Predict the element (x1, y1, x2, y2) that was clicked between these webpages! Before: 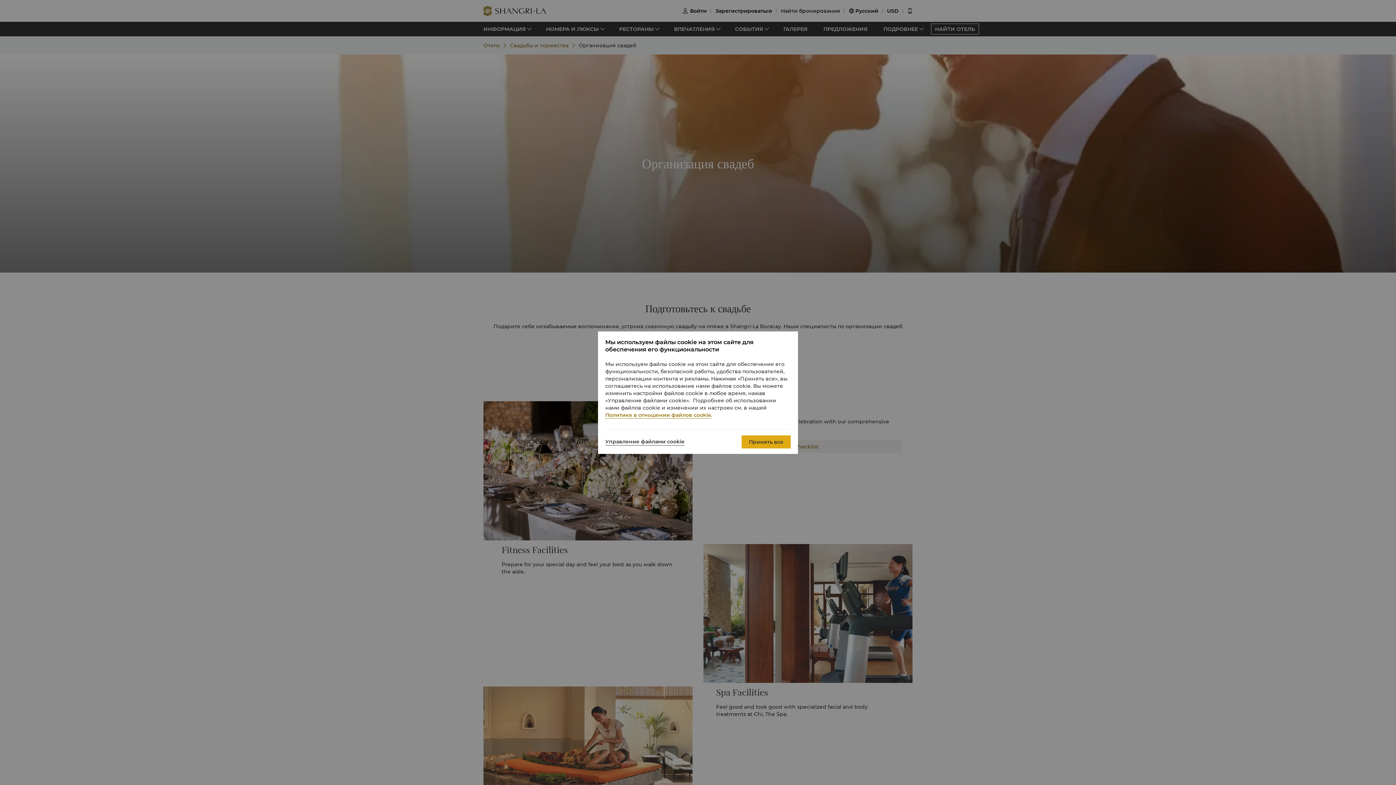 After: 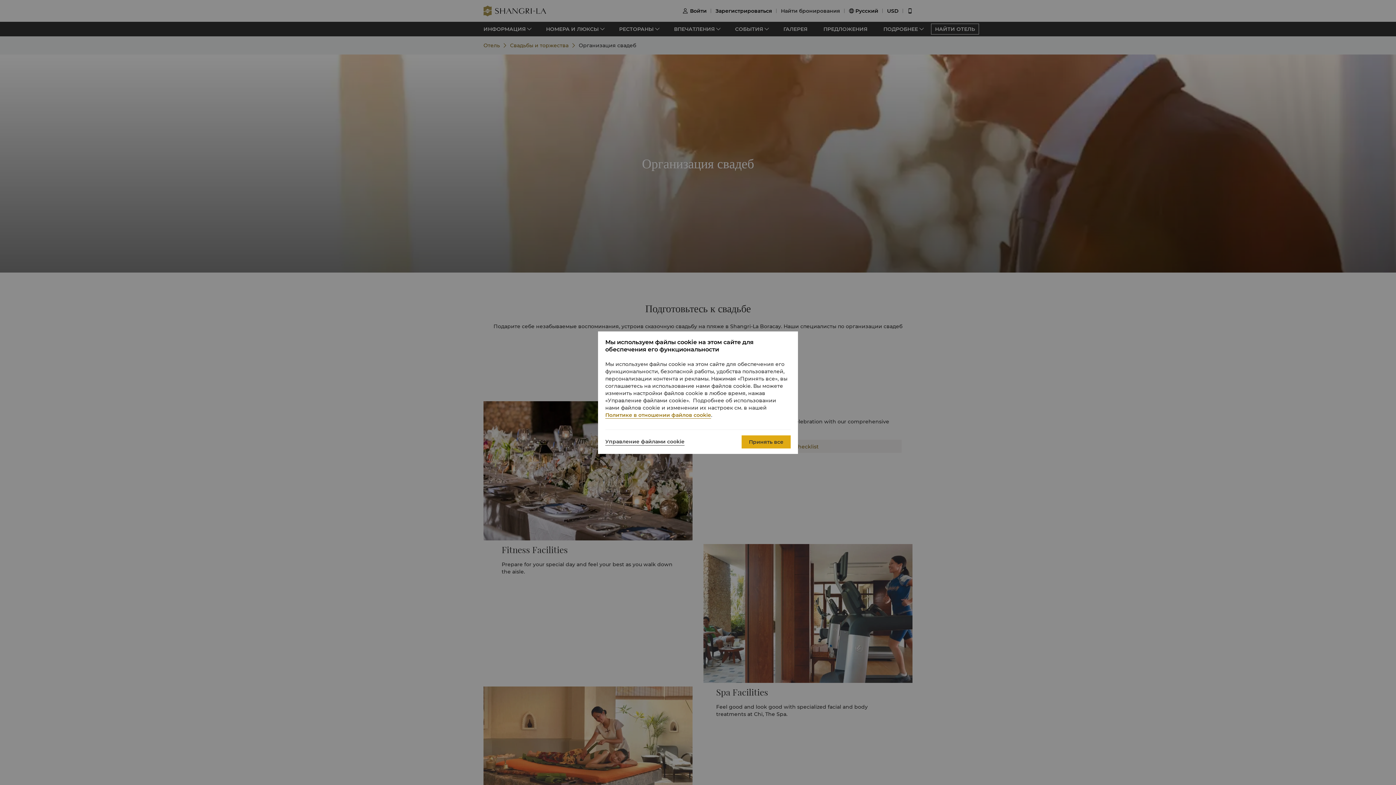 Action: bbox: (605, 411, 711, 418) label: Политике в отношении файлов cookie